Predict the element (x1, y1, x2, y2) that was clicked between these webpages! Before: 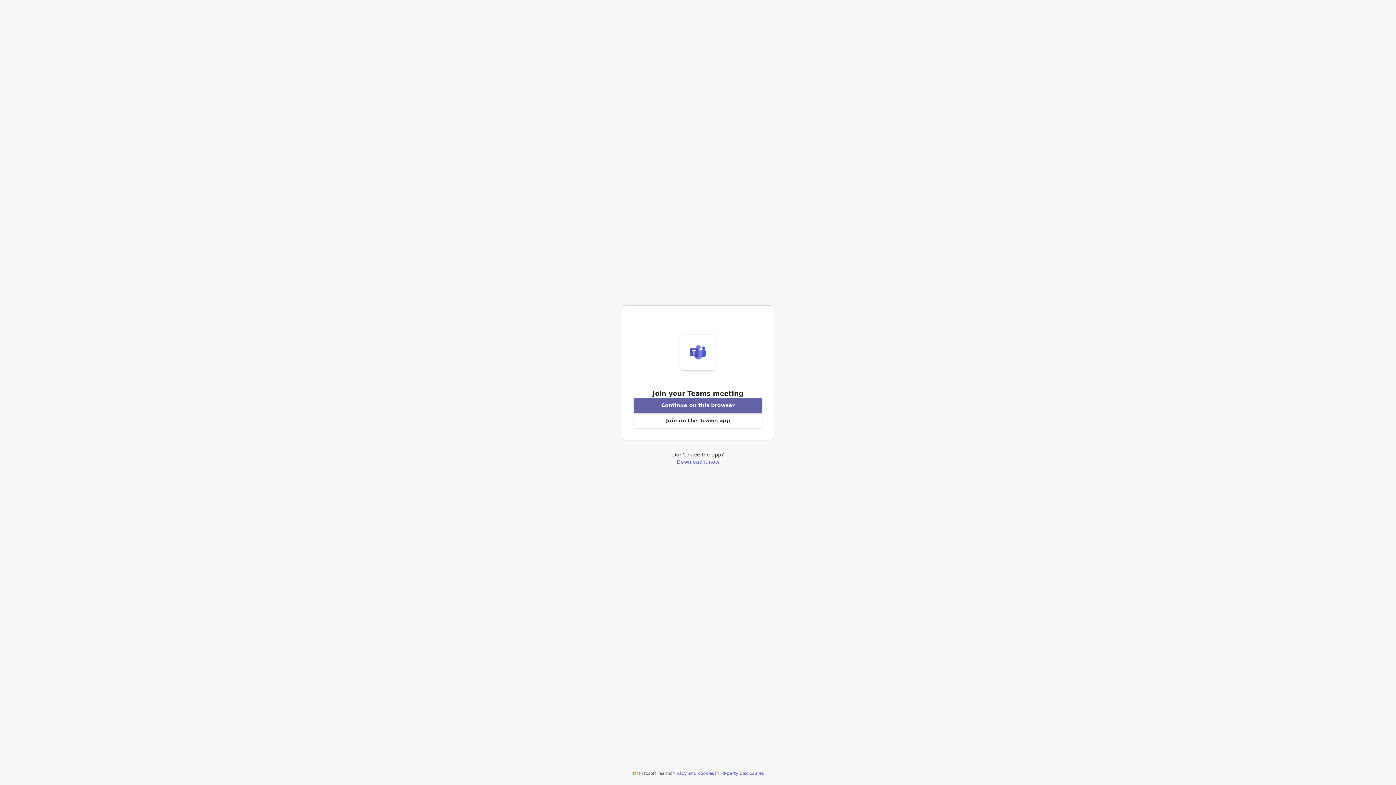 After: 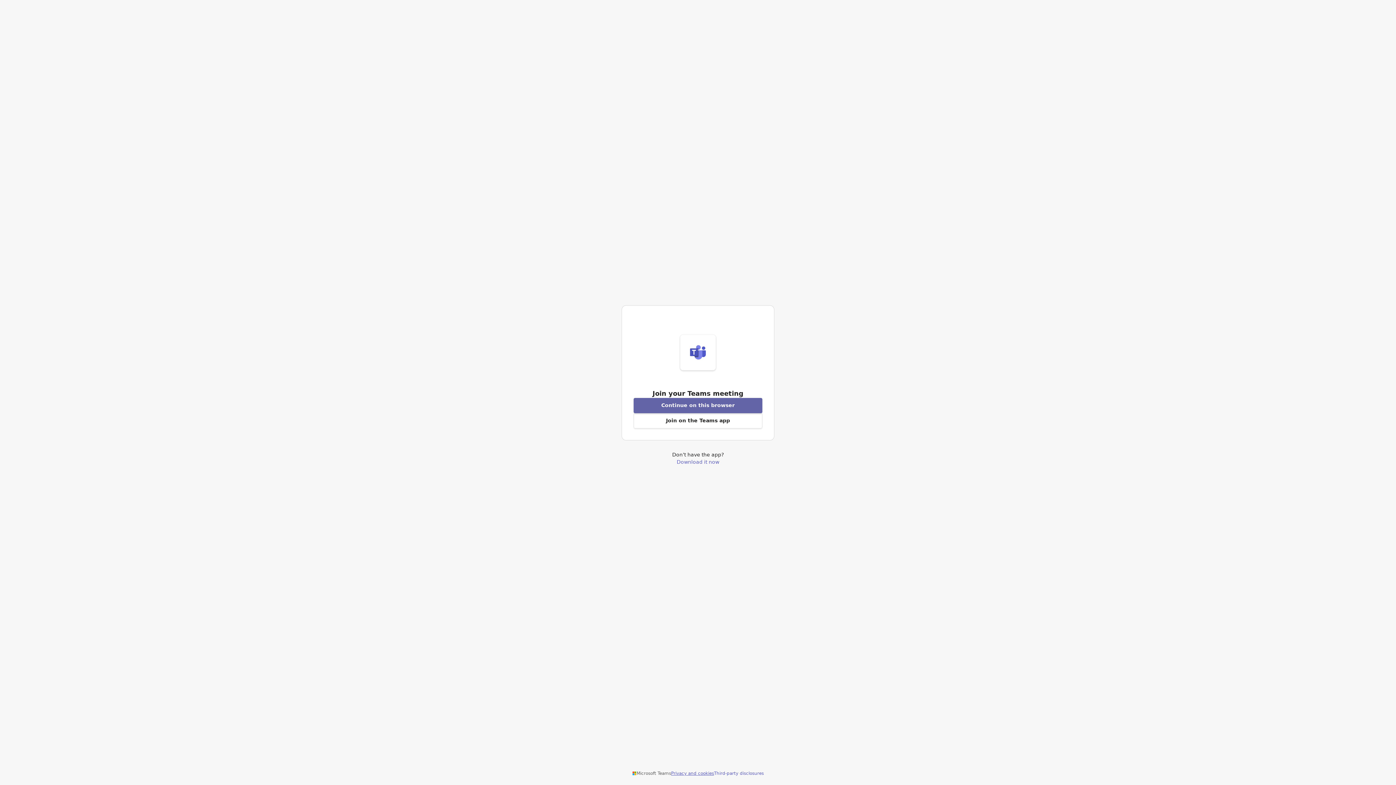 Action: bbox: (671, 770, 714, 776) label: Privacy and cookies